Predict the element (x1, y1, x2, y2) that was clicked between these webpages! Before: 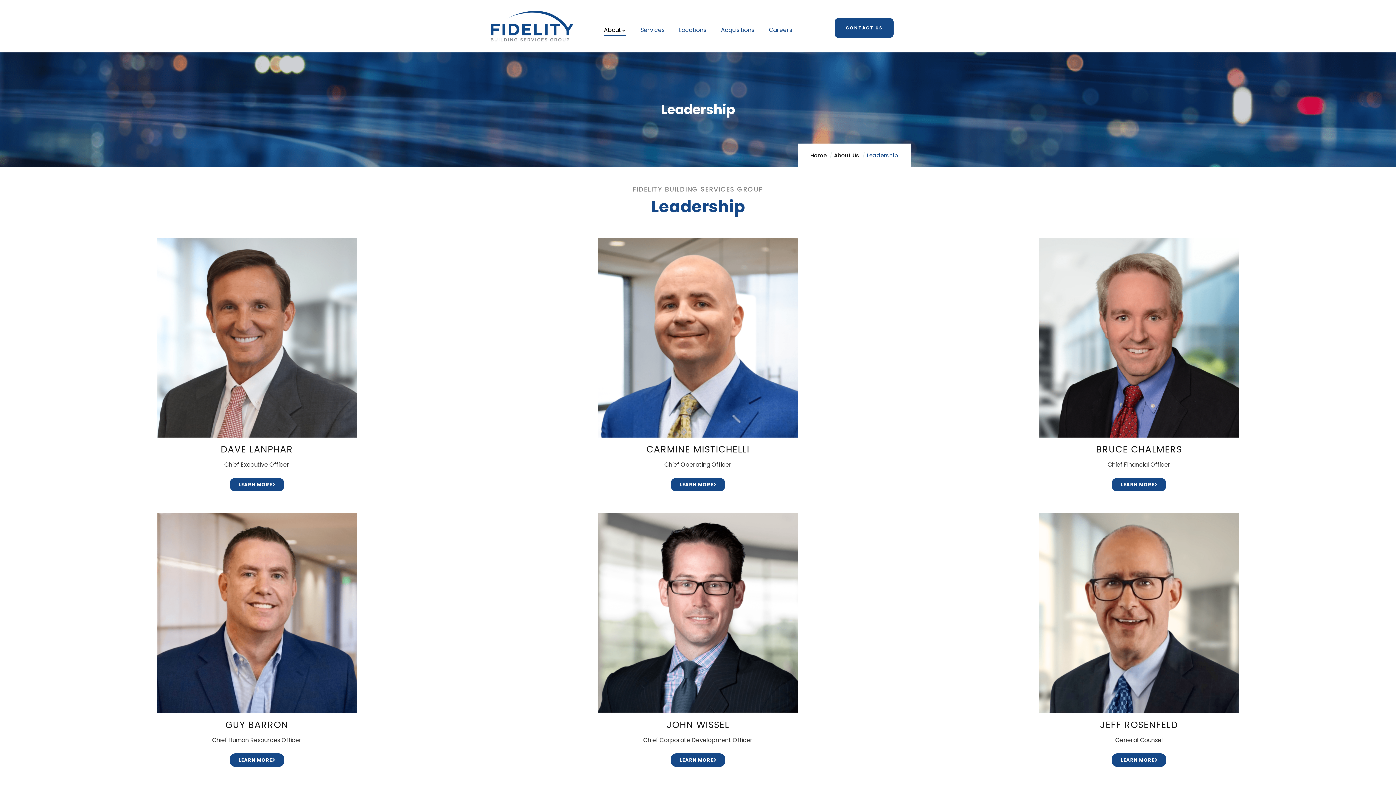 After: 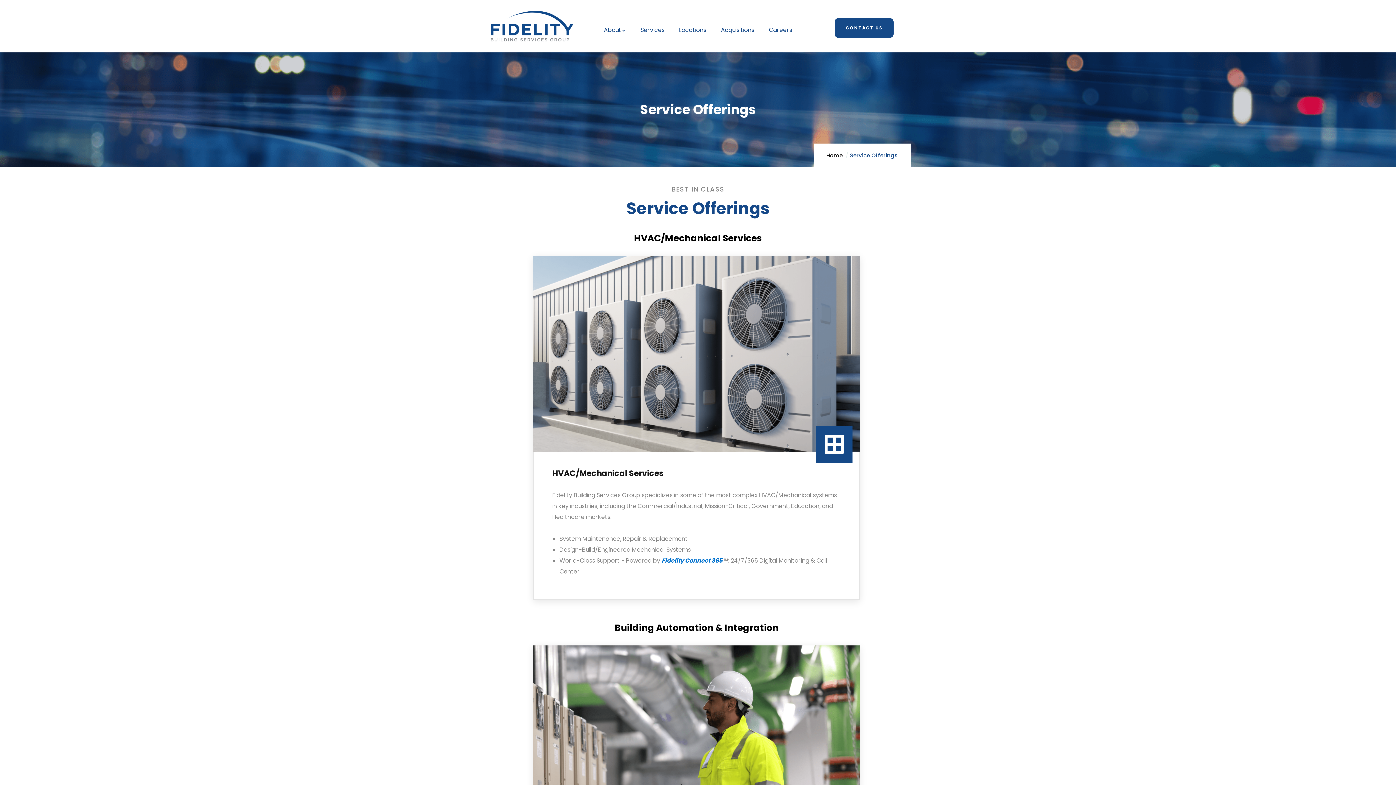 Action: bbox: (640, 24, 664, 36) label: Services